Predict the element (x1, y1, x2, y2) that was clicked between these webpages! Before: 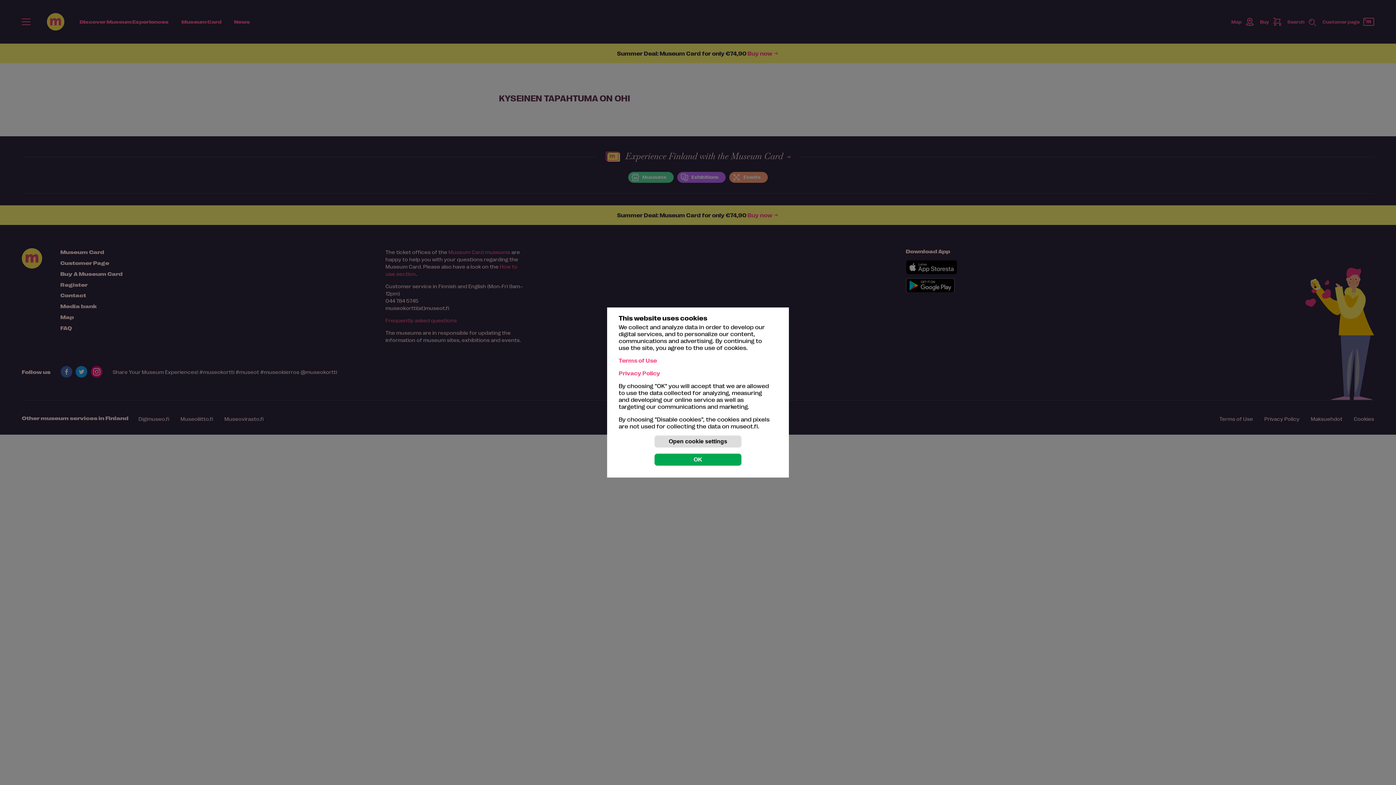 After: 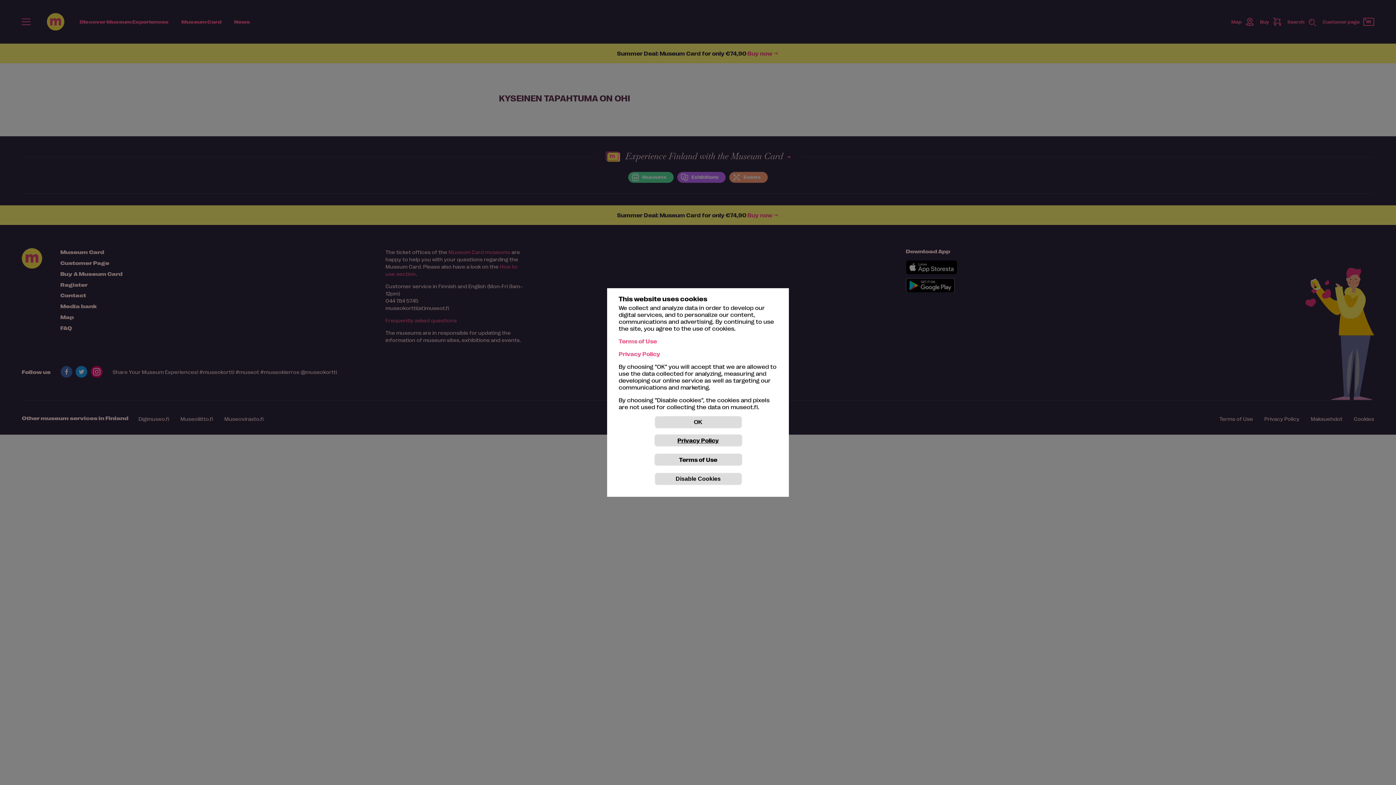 Action: bbox: (654, 435, 741, 448) label: Open cookie settings